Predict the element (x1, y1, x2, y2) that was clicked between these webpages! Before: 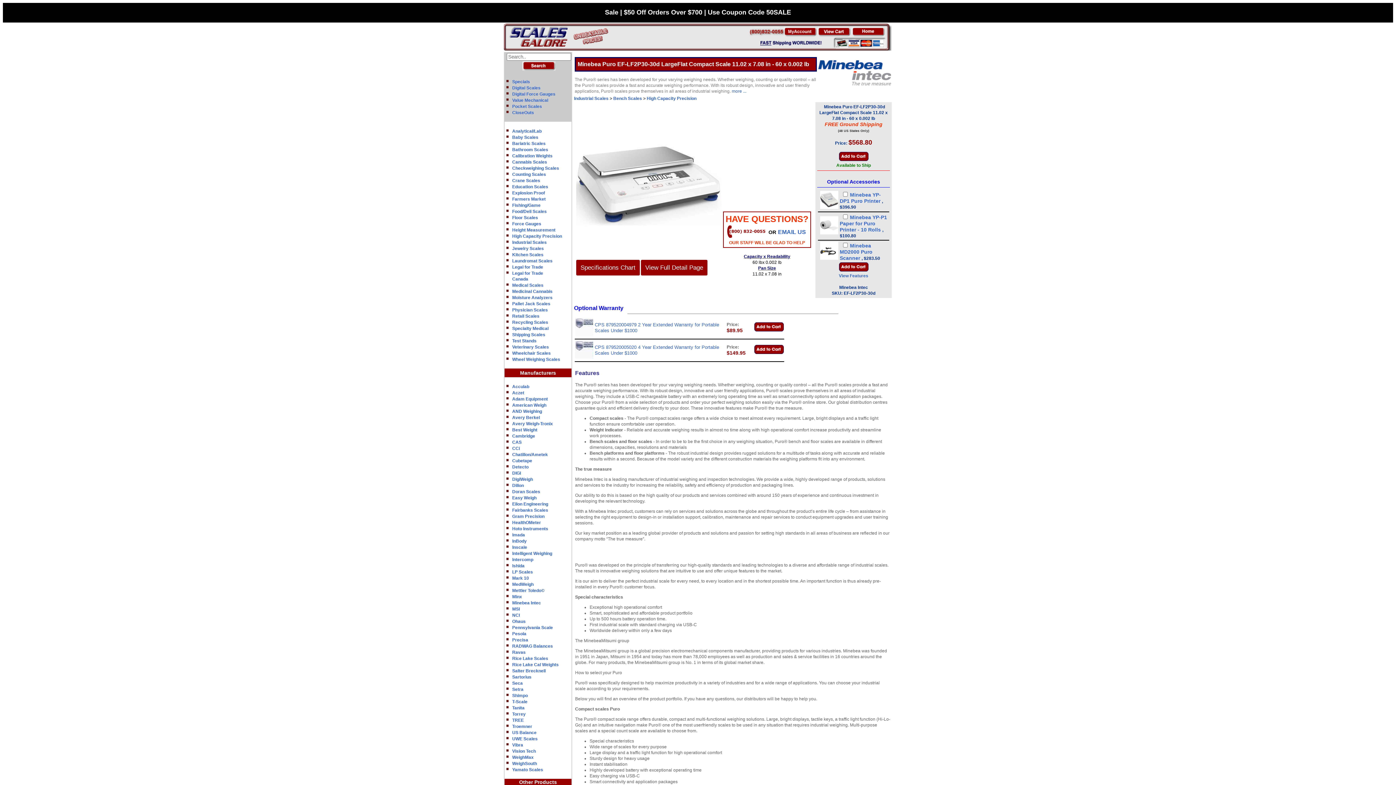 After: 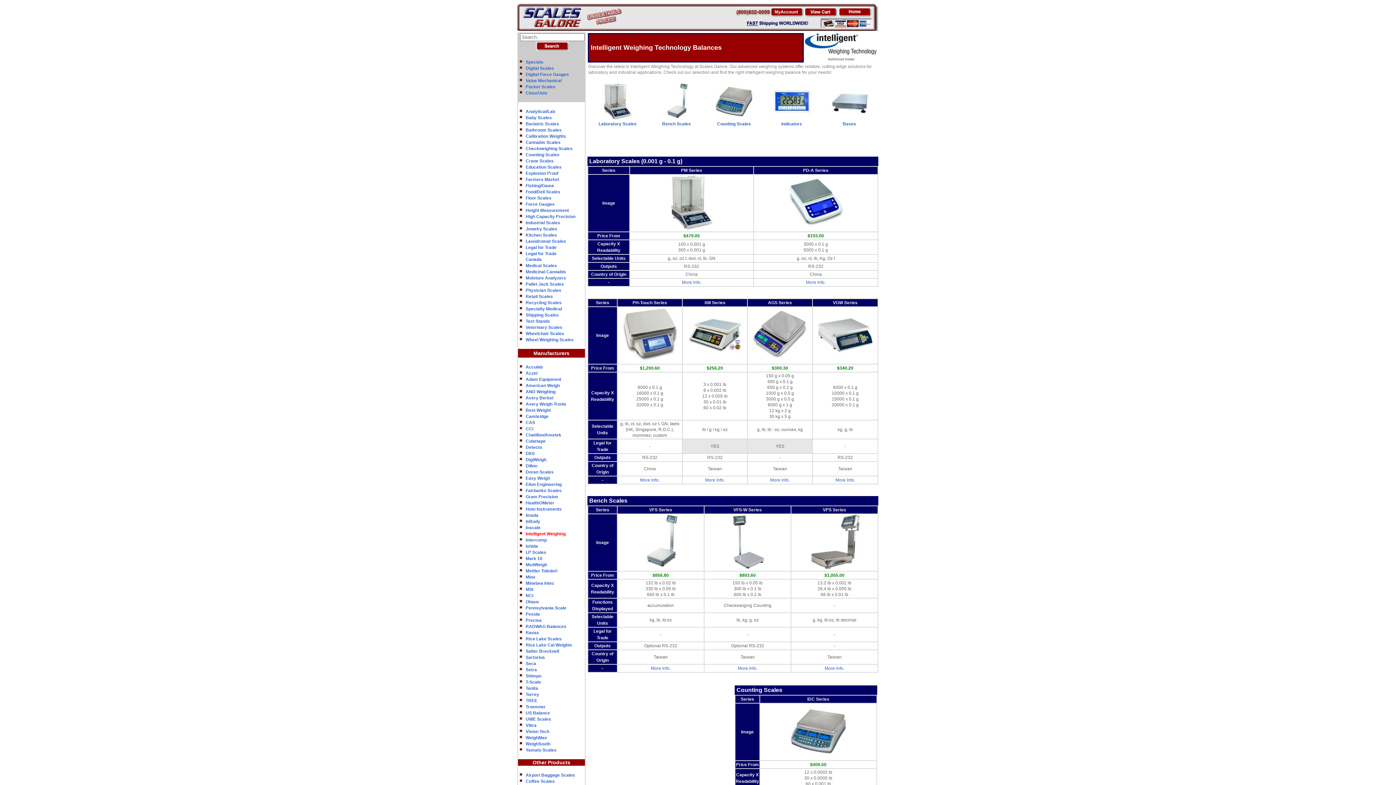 Action: label: Intelligent Weighing bbox: (512, 551, 552, 556)